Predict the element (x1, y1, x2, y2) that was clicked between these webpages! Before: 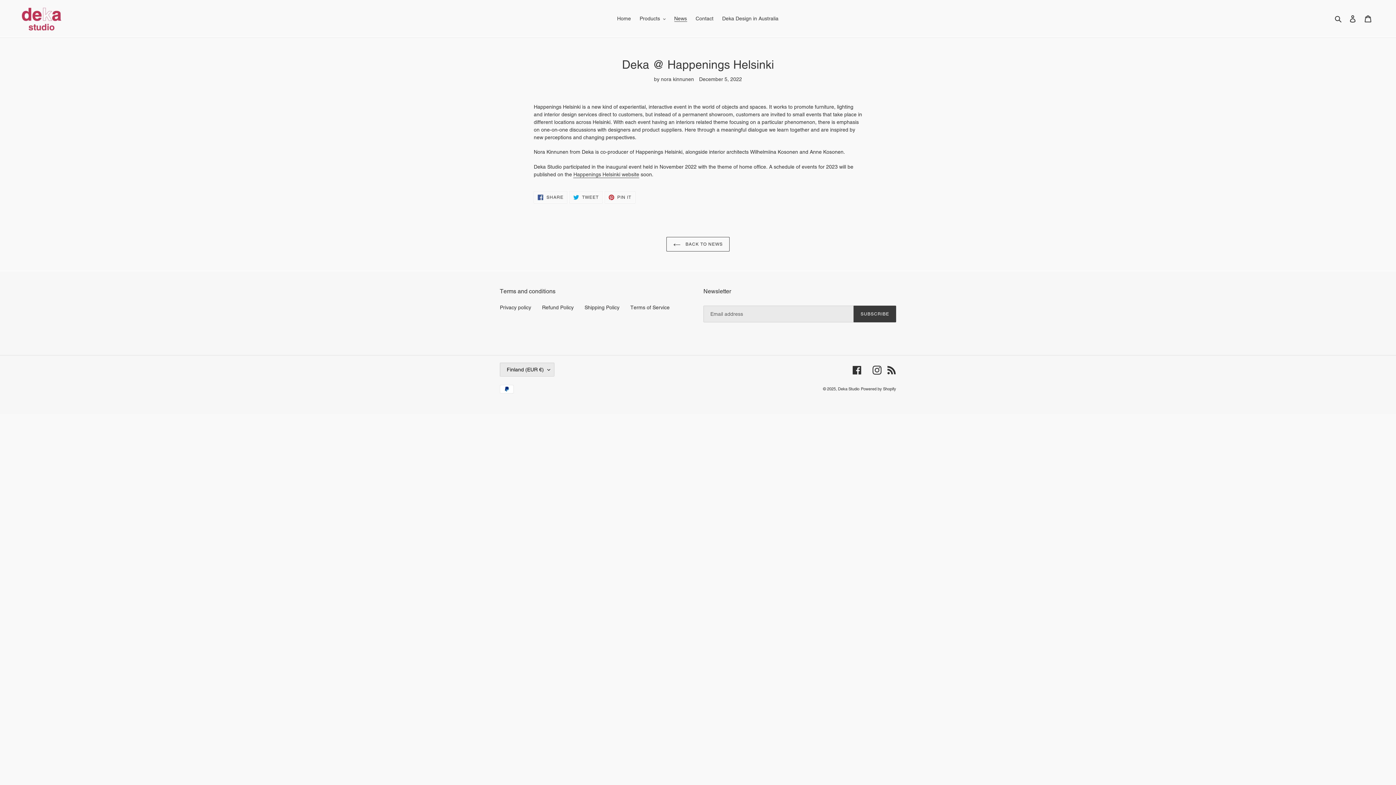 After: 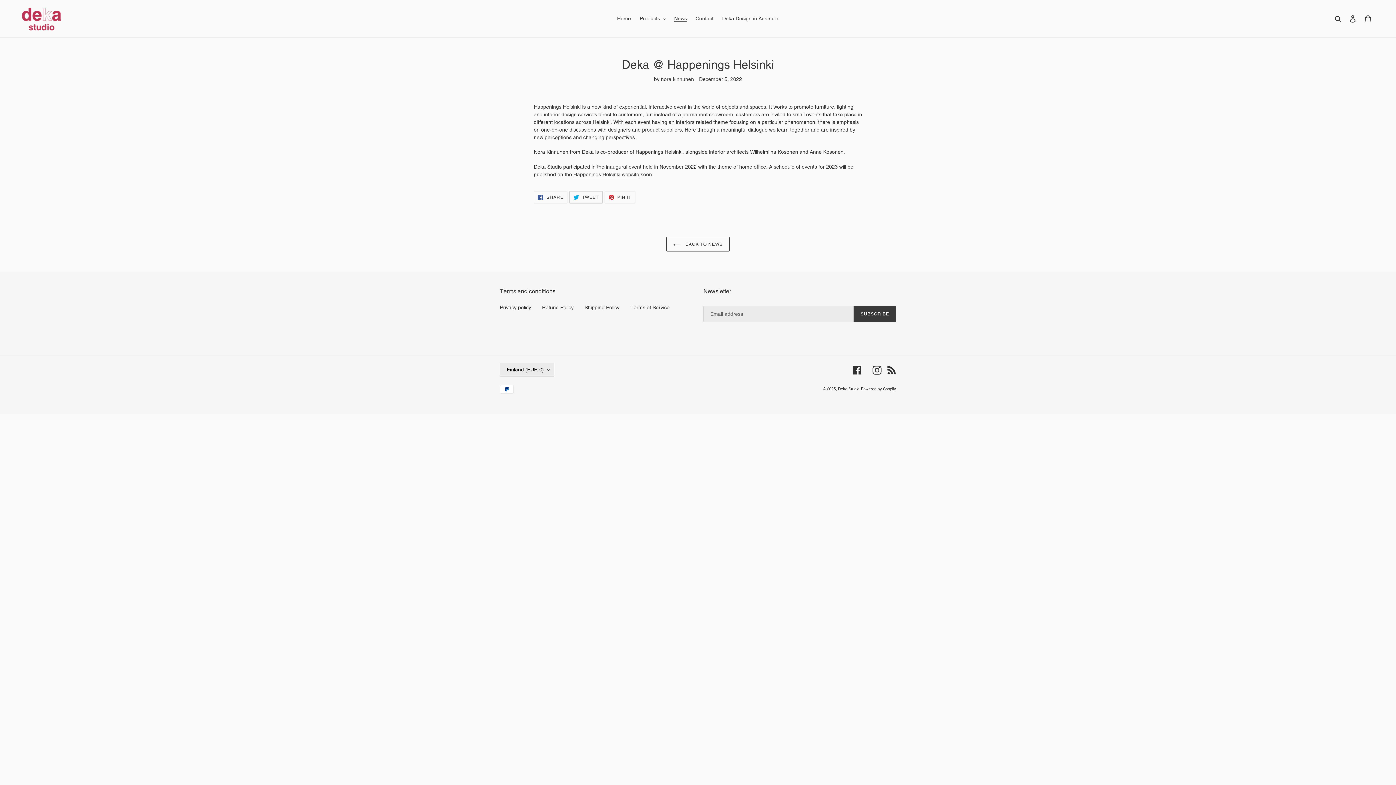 Action: label:  TWEET
TWEET ON TWITTER bbox: (569, 191, 602, 203)